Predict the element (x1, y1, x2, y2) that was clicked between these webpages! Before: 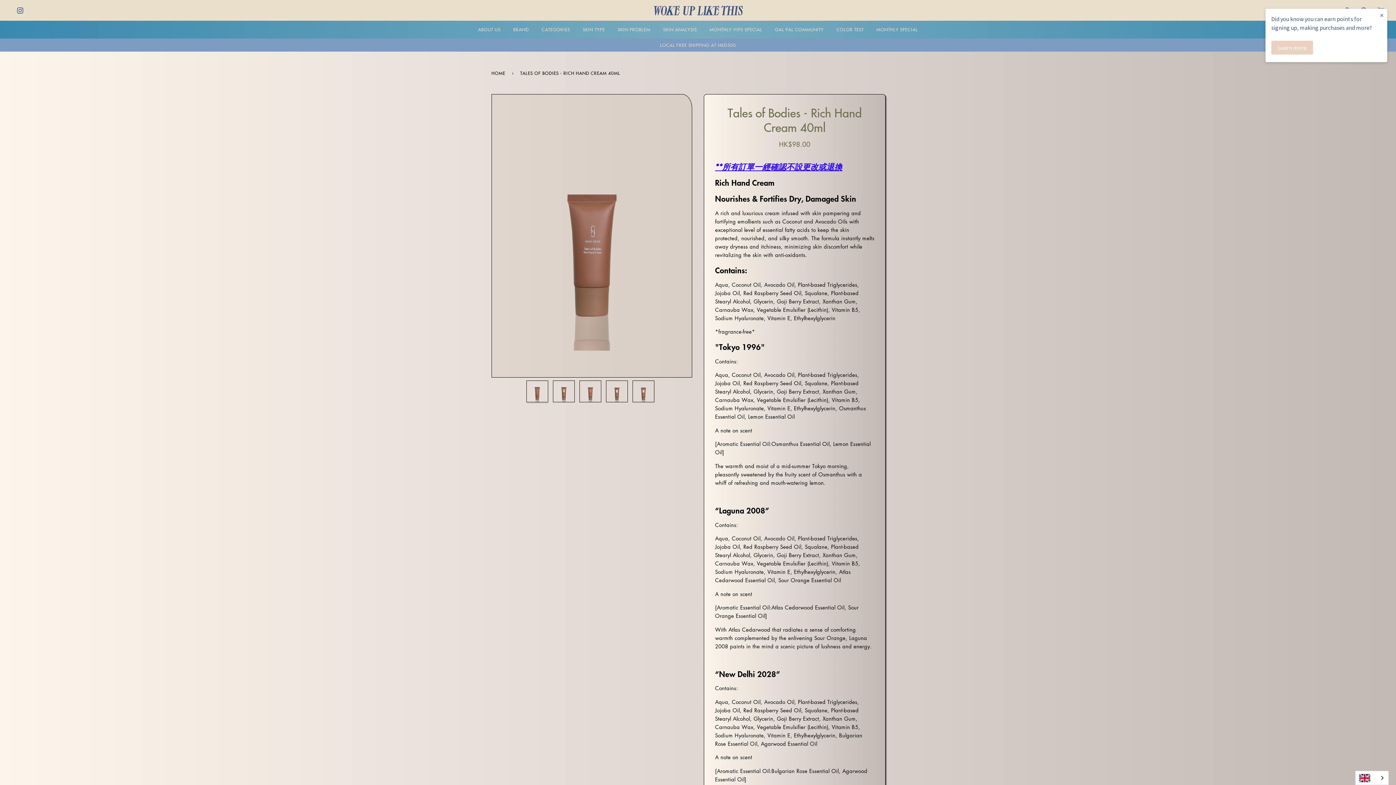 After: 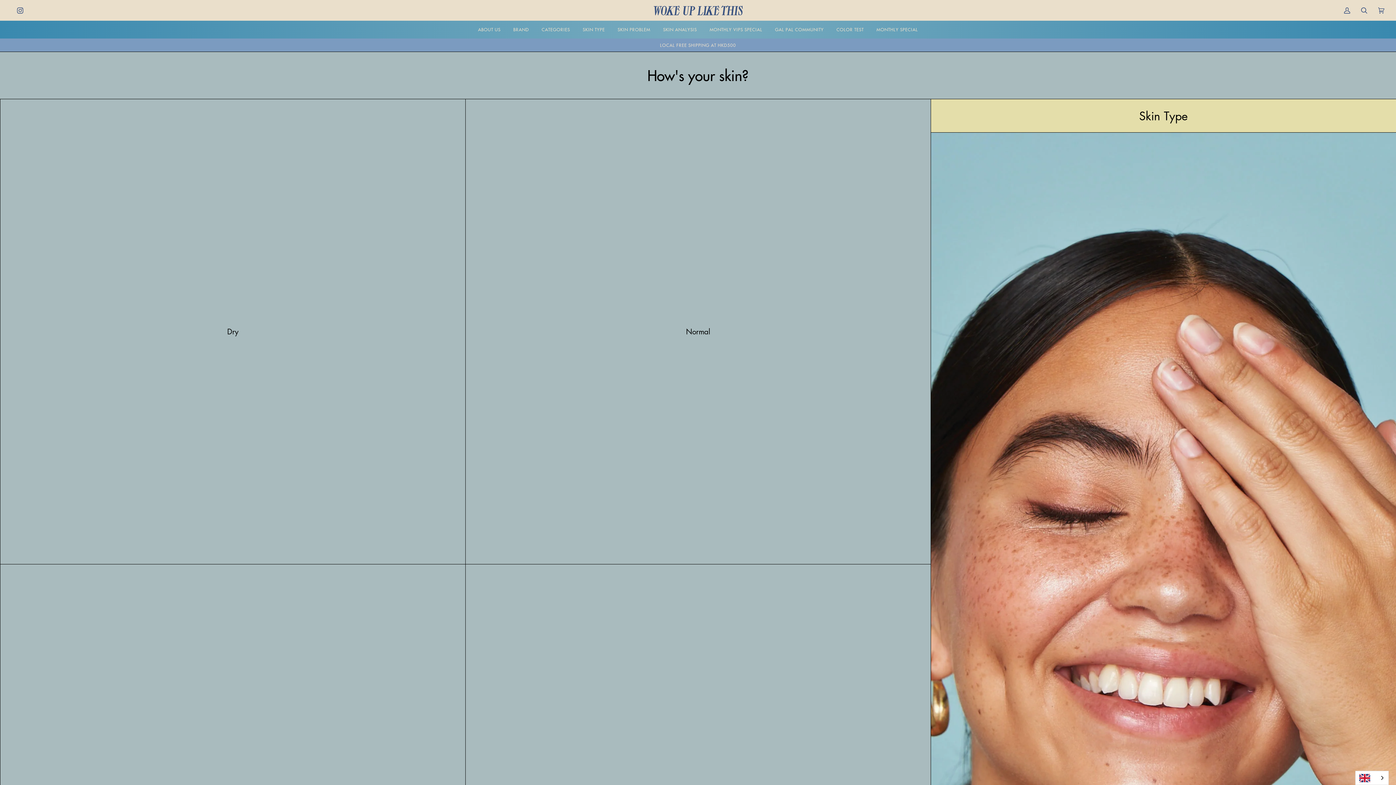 Action: bbox: (657, 20, 702, 38) label: SKIN ANALYSIS